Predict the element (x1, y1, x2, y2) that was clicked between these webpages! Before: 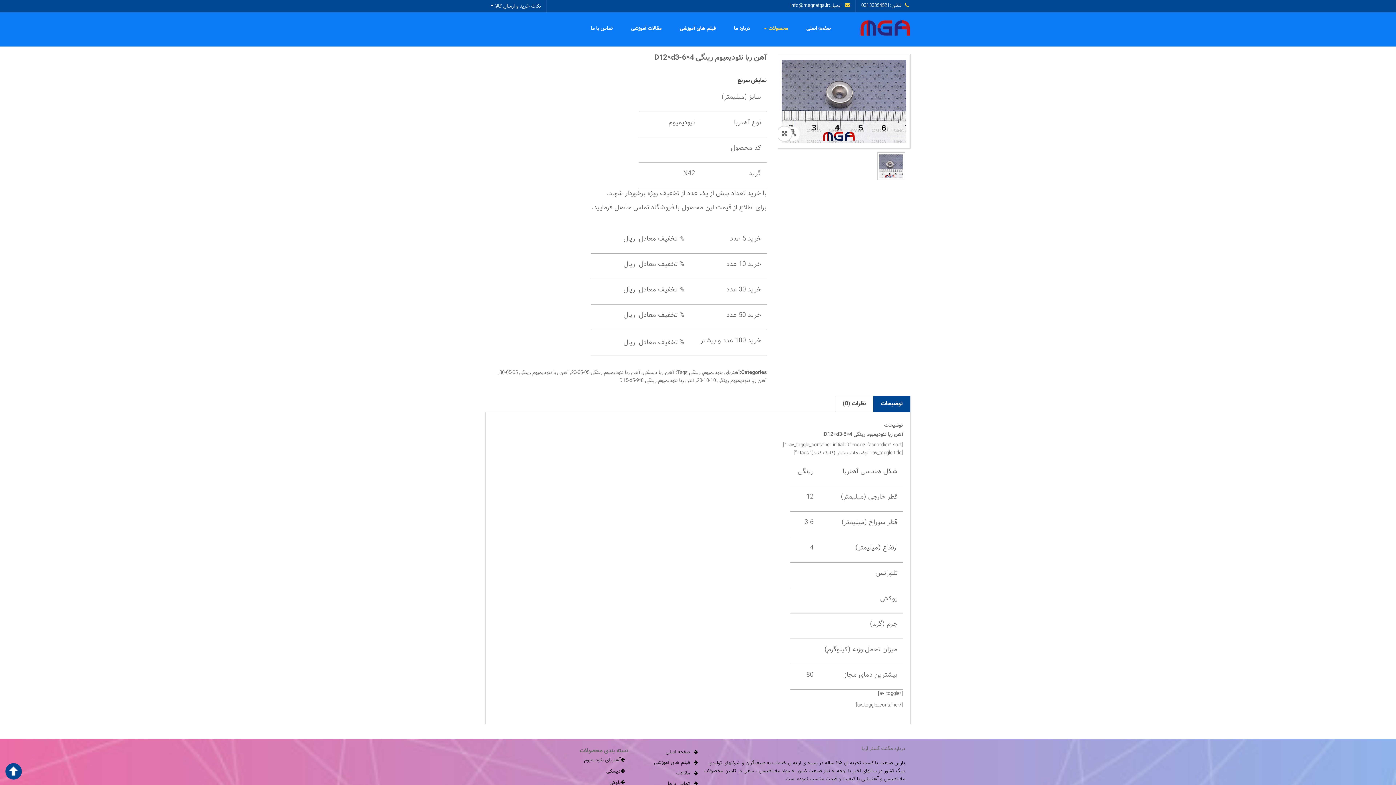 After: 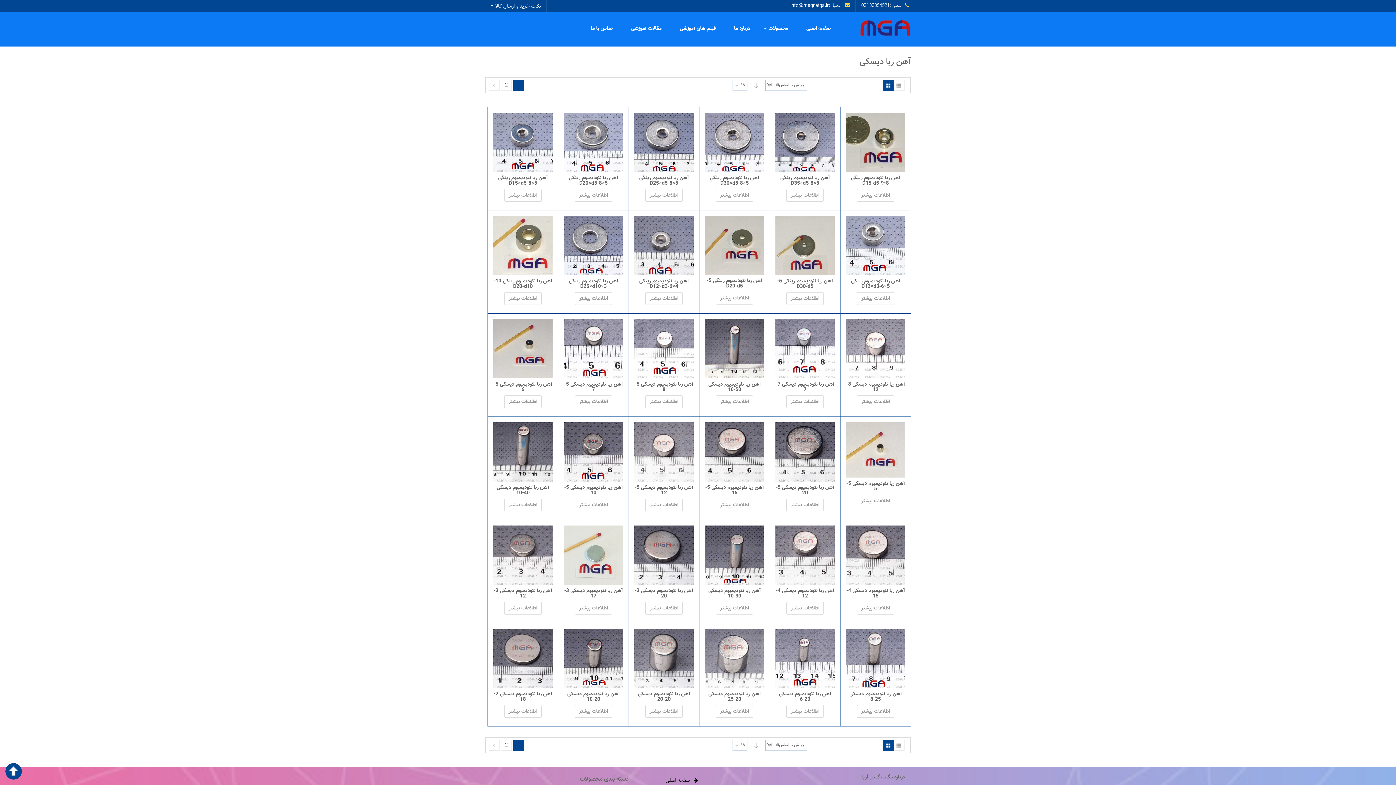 Action: bbox: (642, 369, 674, 377) label: آهن ربا دیسکی